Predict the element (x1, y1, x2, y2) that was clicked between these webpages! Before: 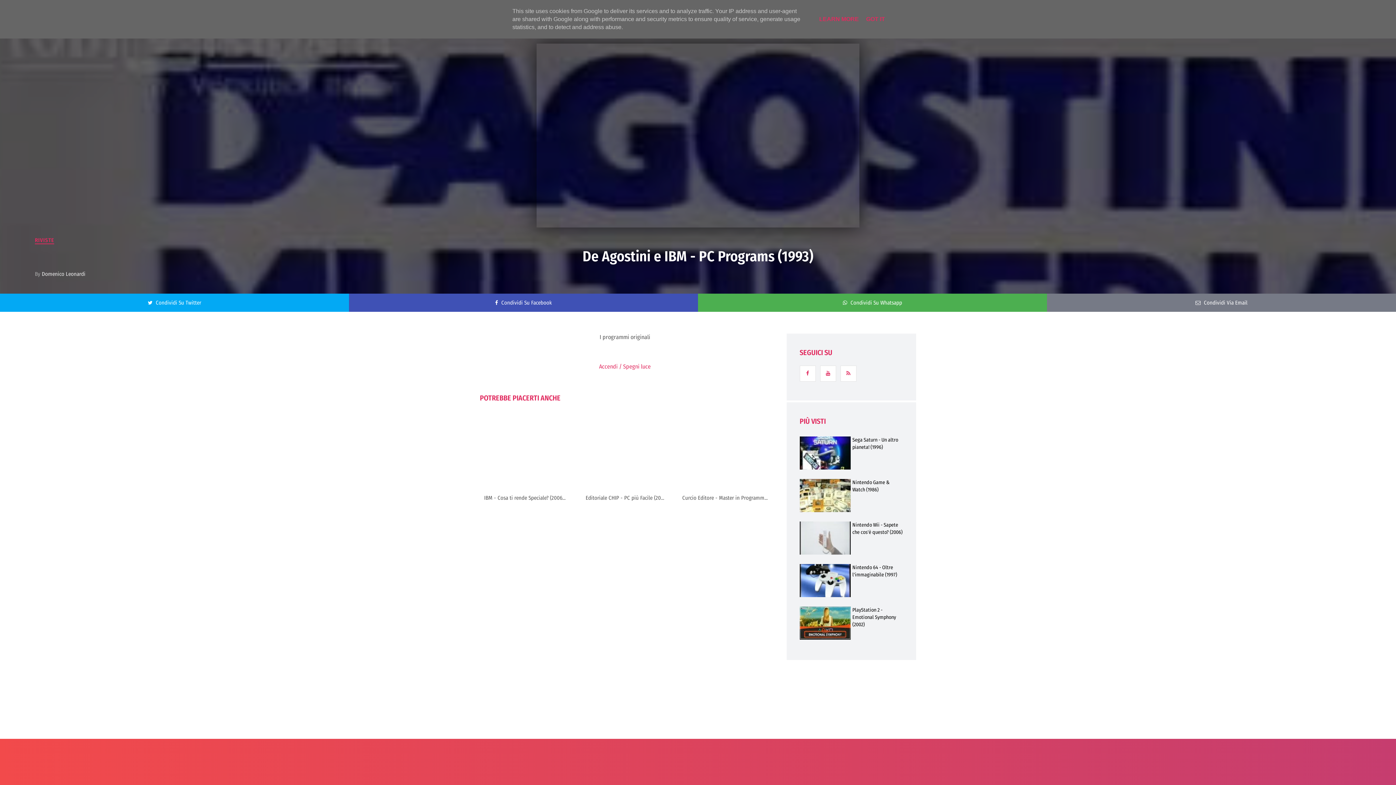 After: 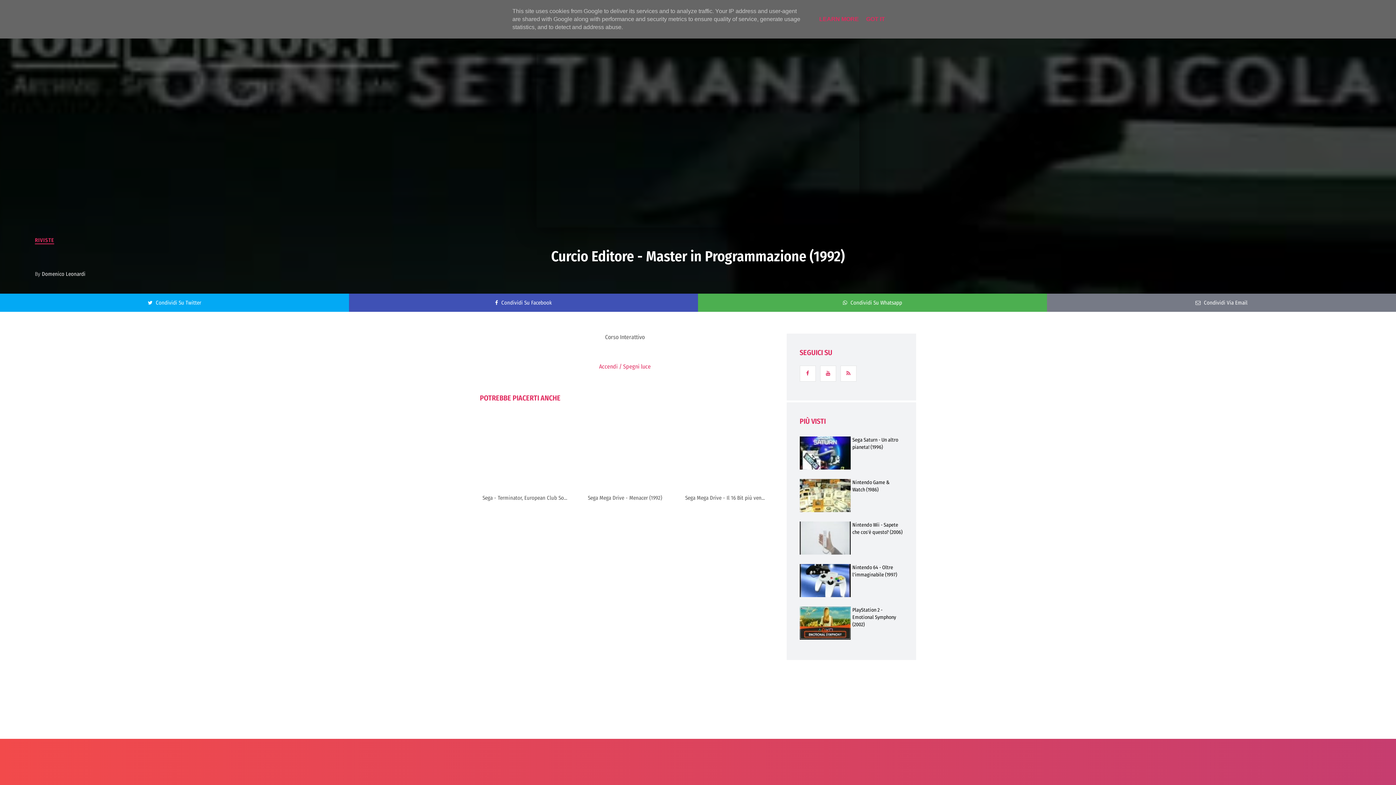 Action: bbox: (680, 411, 770, 491)